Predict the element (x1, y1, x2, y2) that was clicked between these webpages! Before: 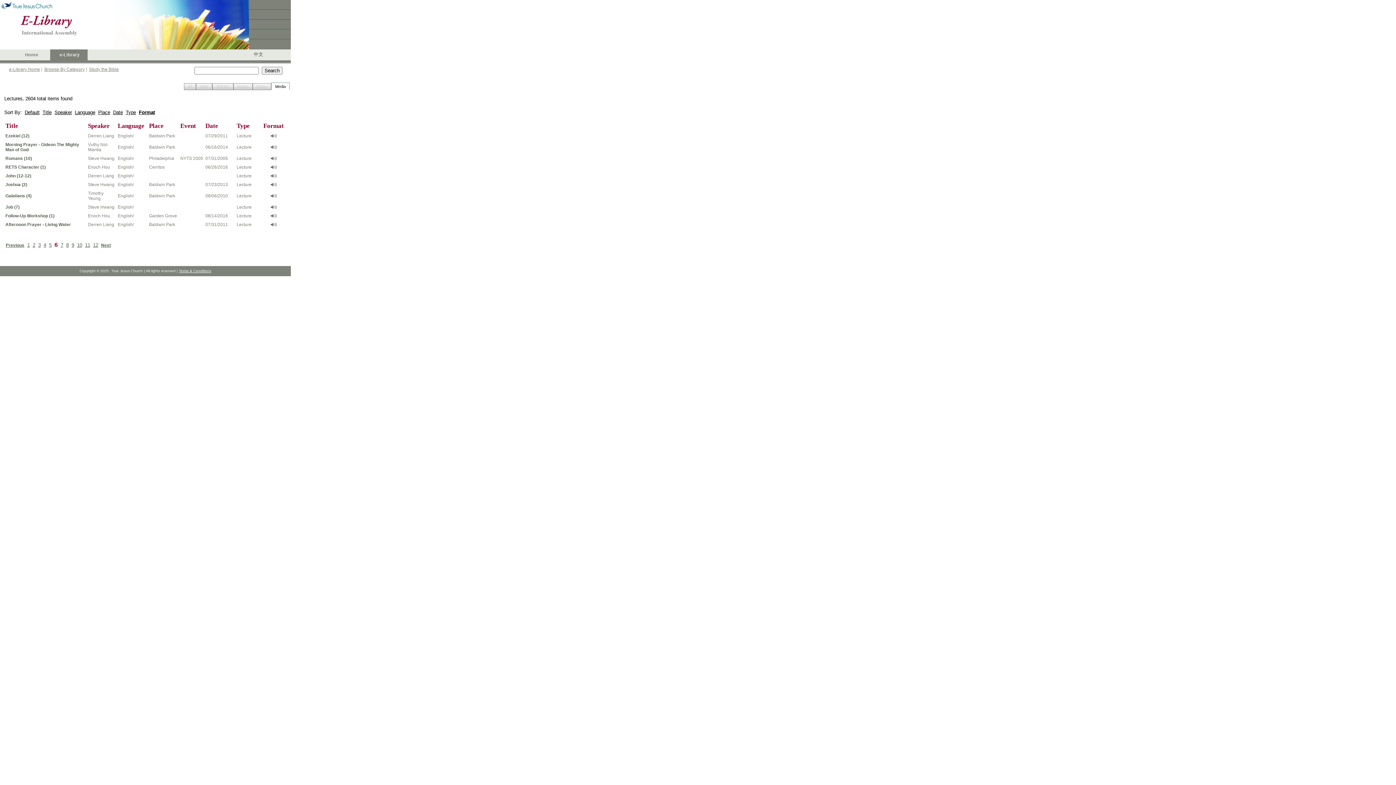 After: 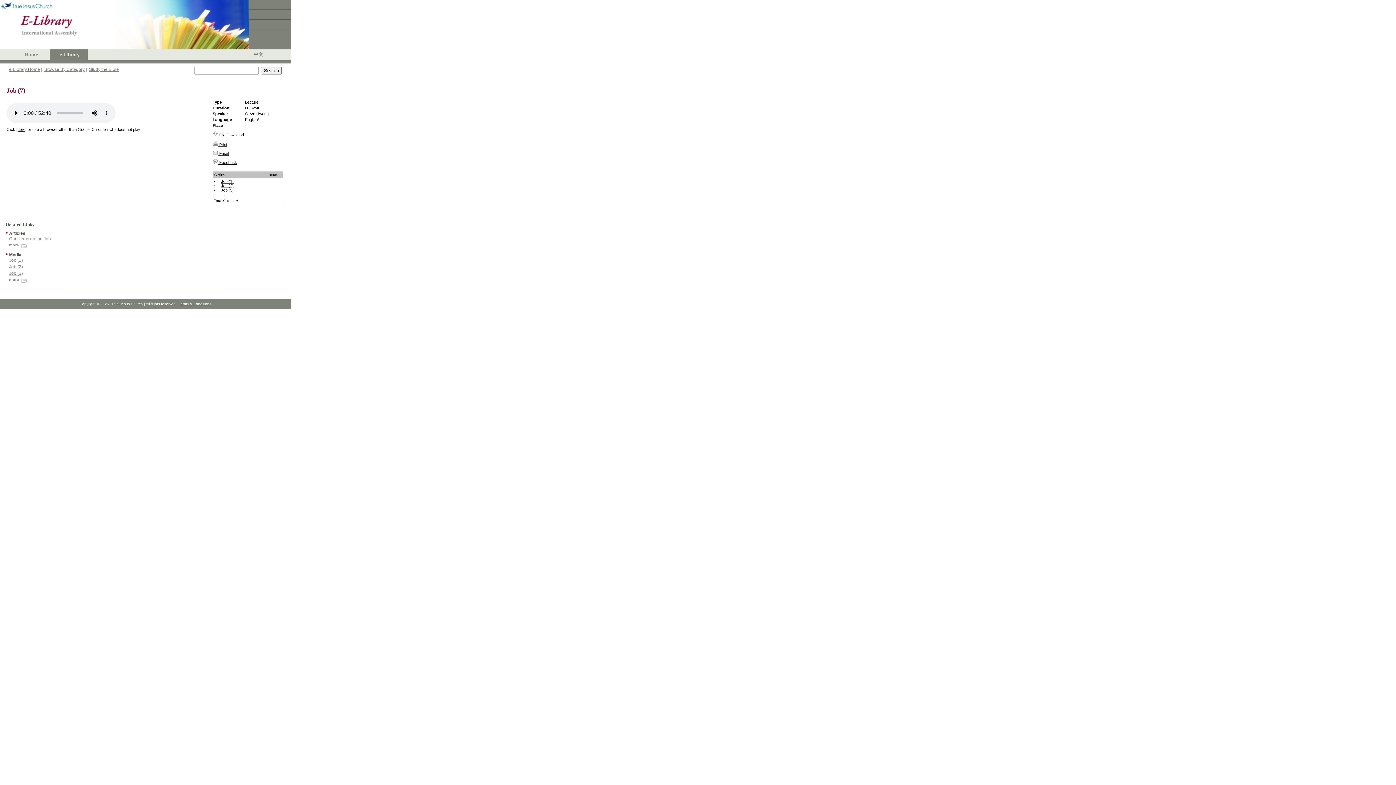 Action: label: Job (7) bbox: (5, 204, 19, 209)